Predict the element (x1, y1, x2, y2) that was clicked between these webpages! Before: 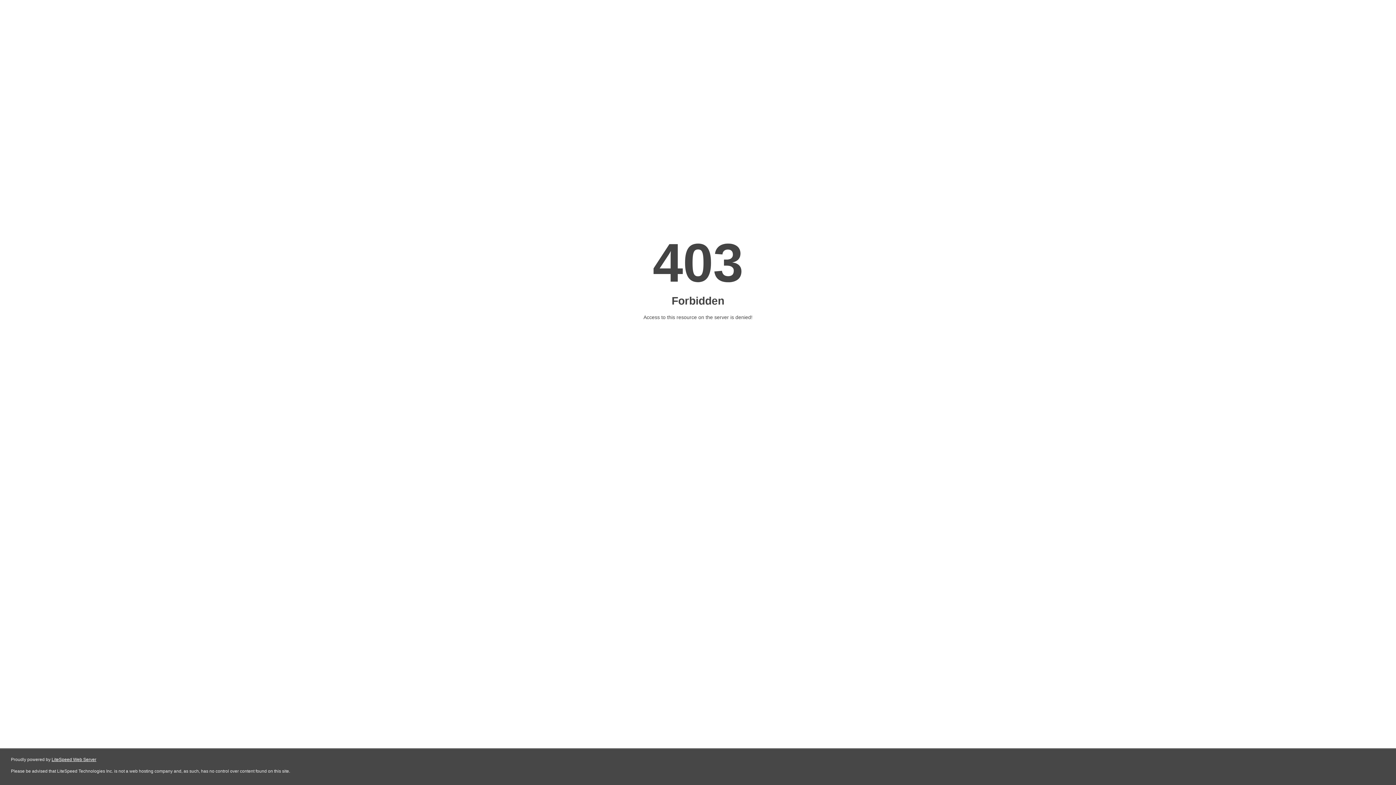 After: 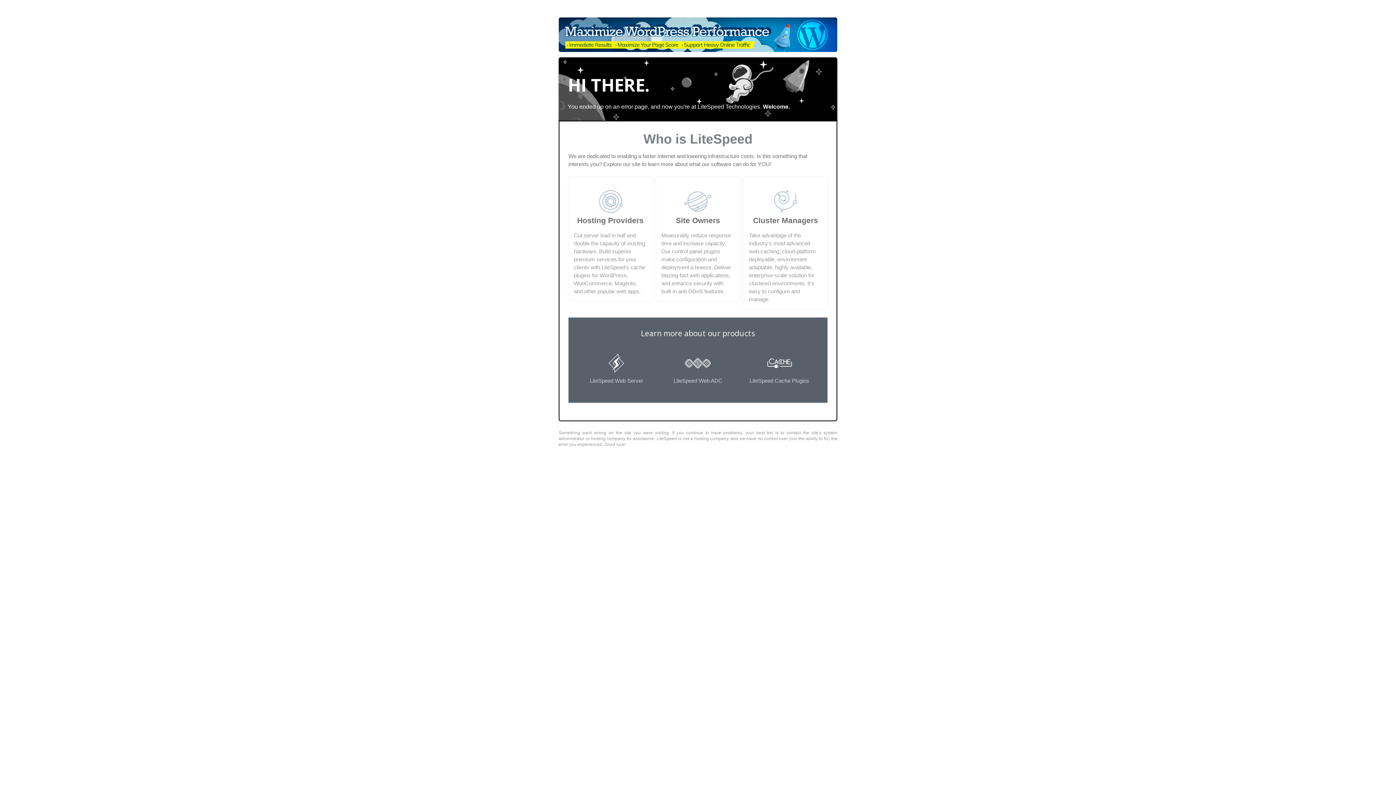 Action: bbox: (51, 757, 96, 762) label: LiteSpeed Web Server